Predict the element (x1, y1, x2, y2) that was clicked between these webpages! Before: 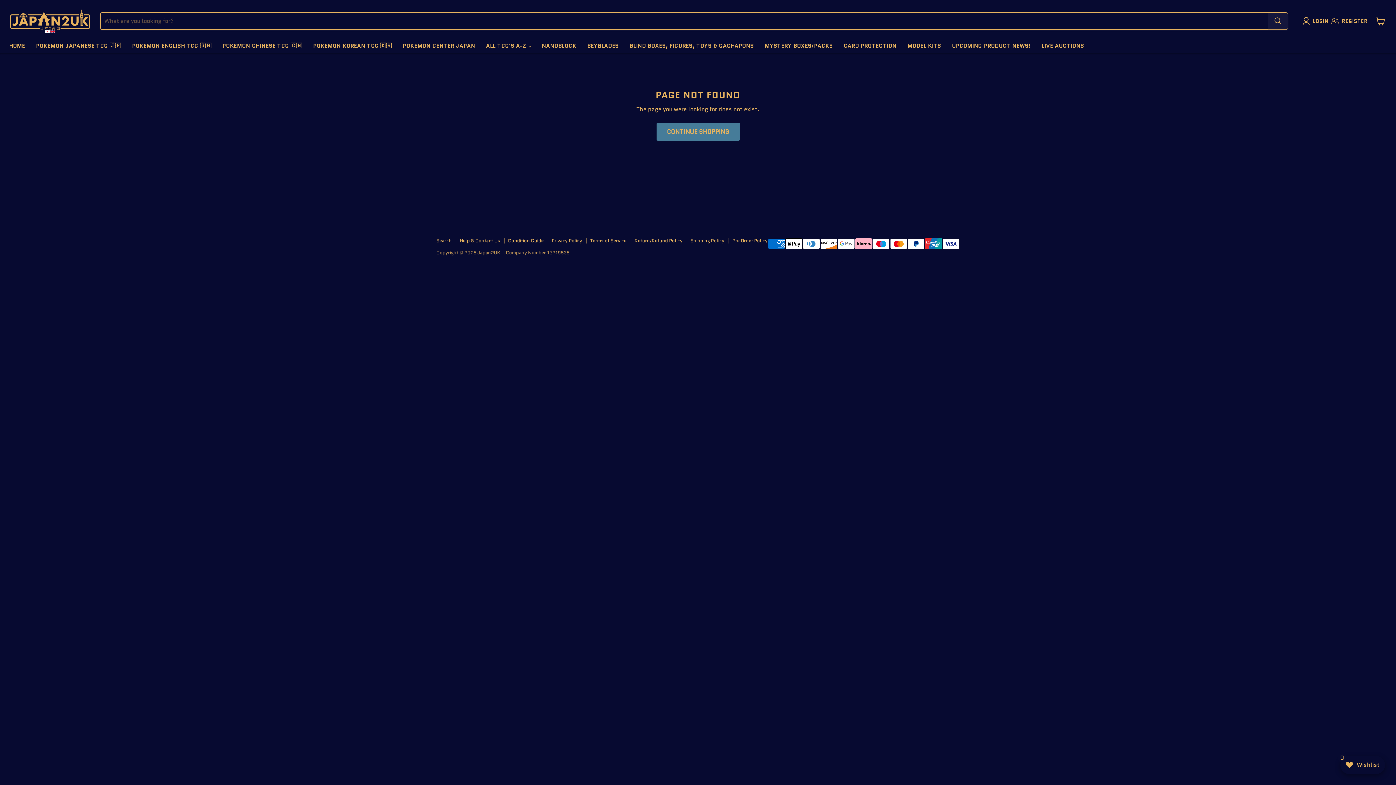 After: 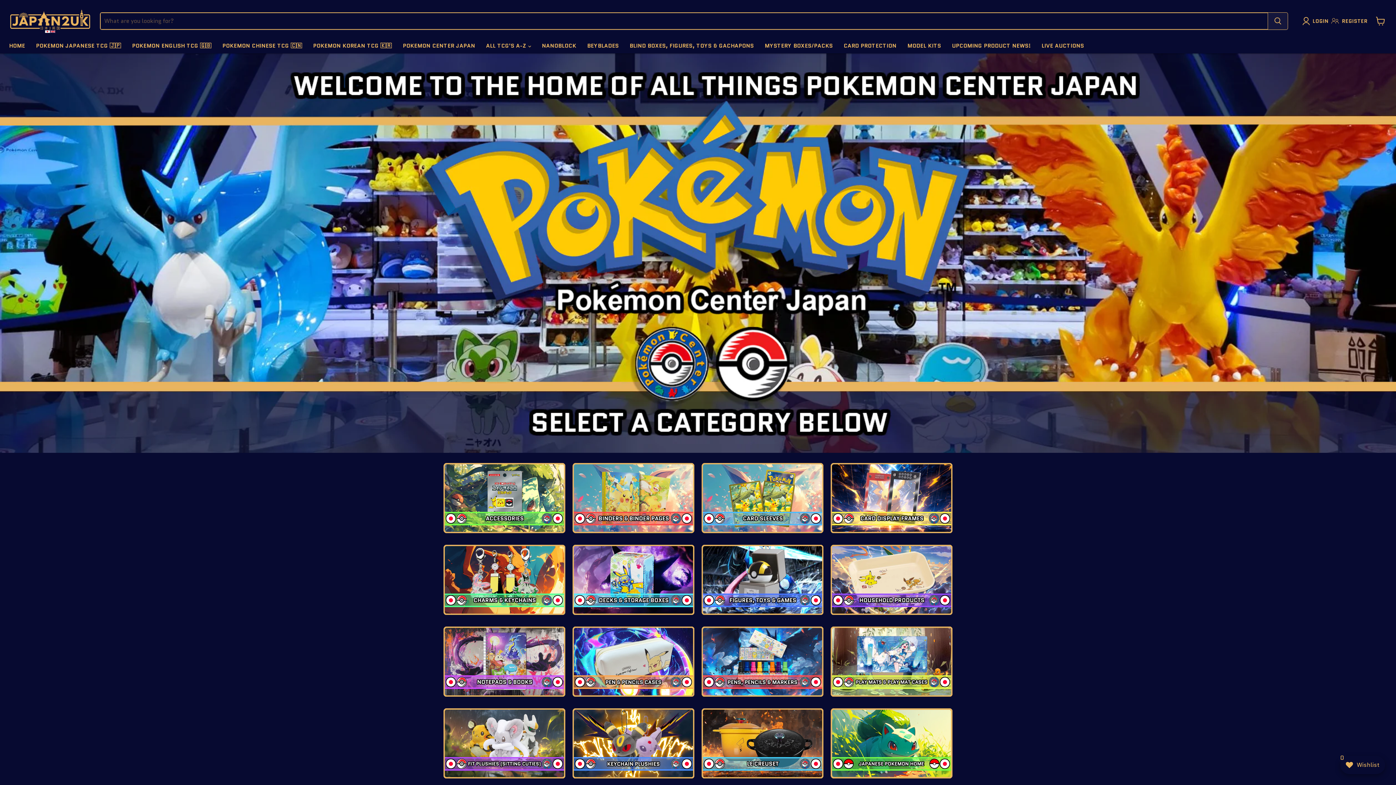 Action: bbox: (397, 38, 480, 53) label: POKEMON CENTER JAPAN